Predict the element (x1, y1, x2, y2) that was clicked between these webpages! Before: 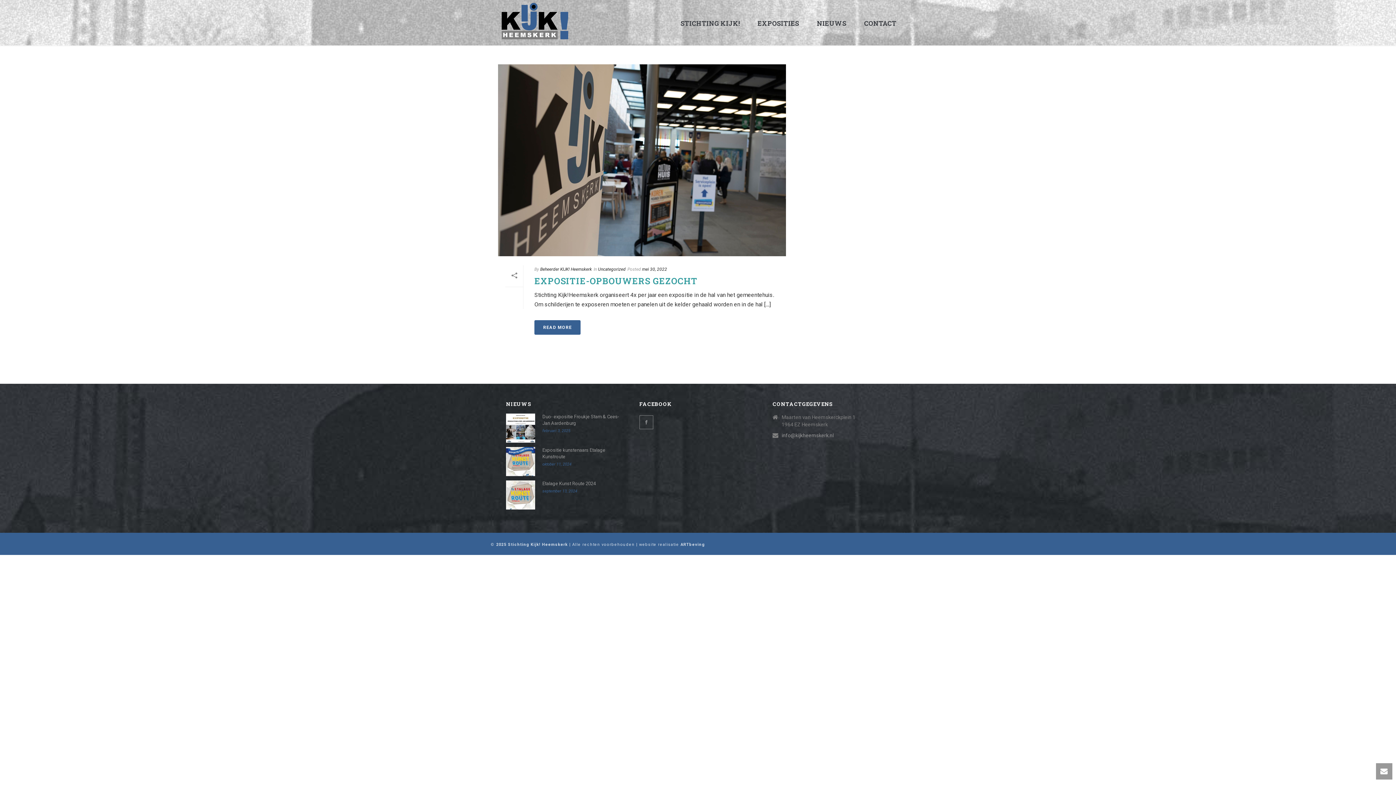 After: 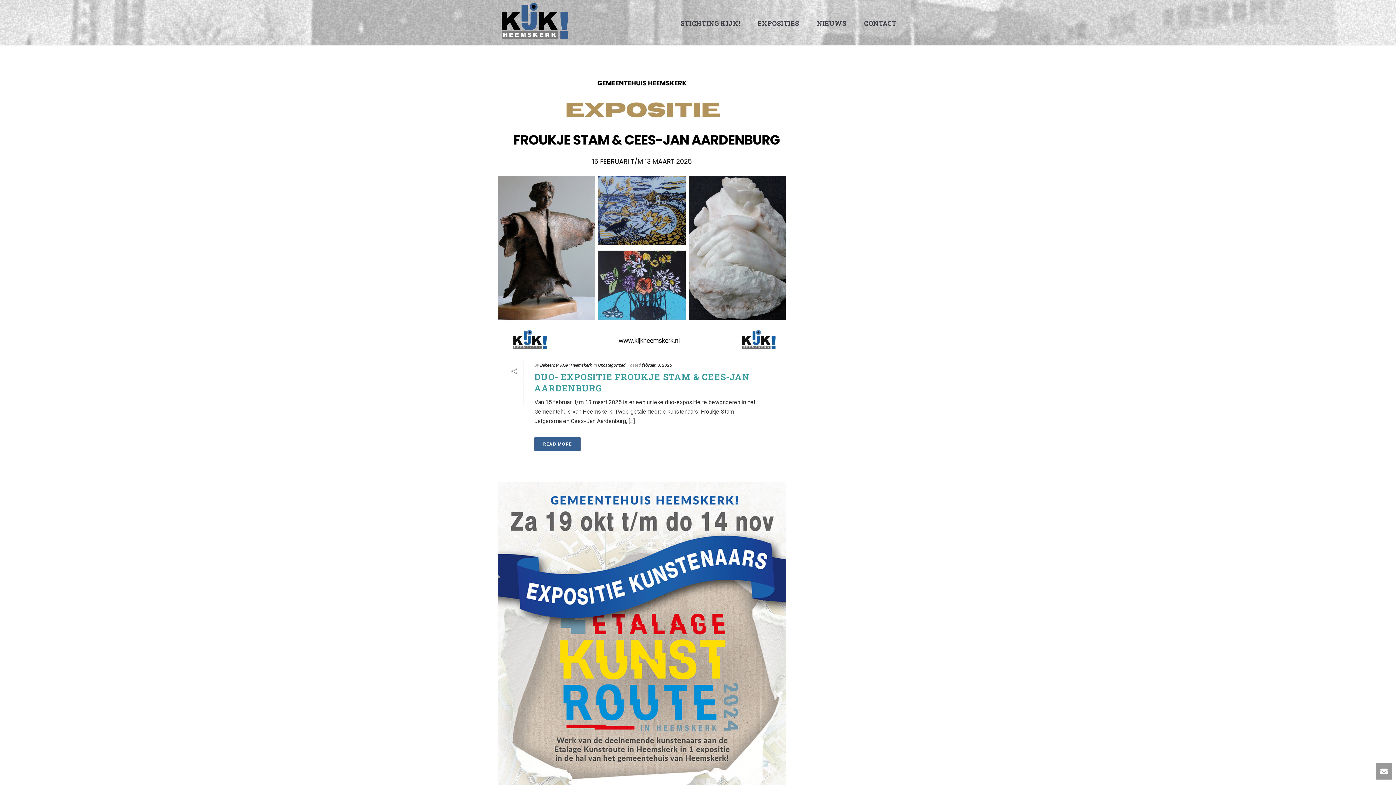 Action: label: Uncategorized bbox: (598, 266, 625, 271)